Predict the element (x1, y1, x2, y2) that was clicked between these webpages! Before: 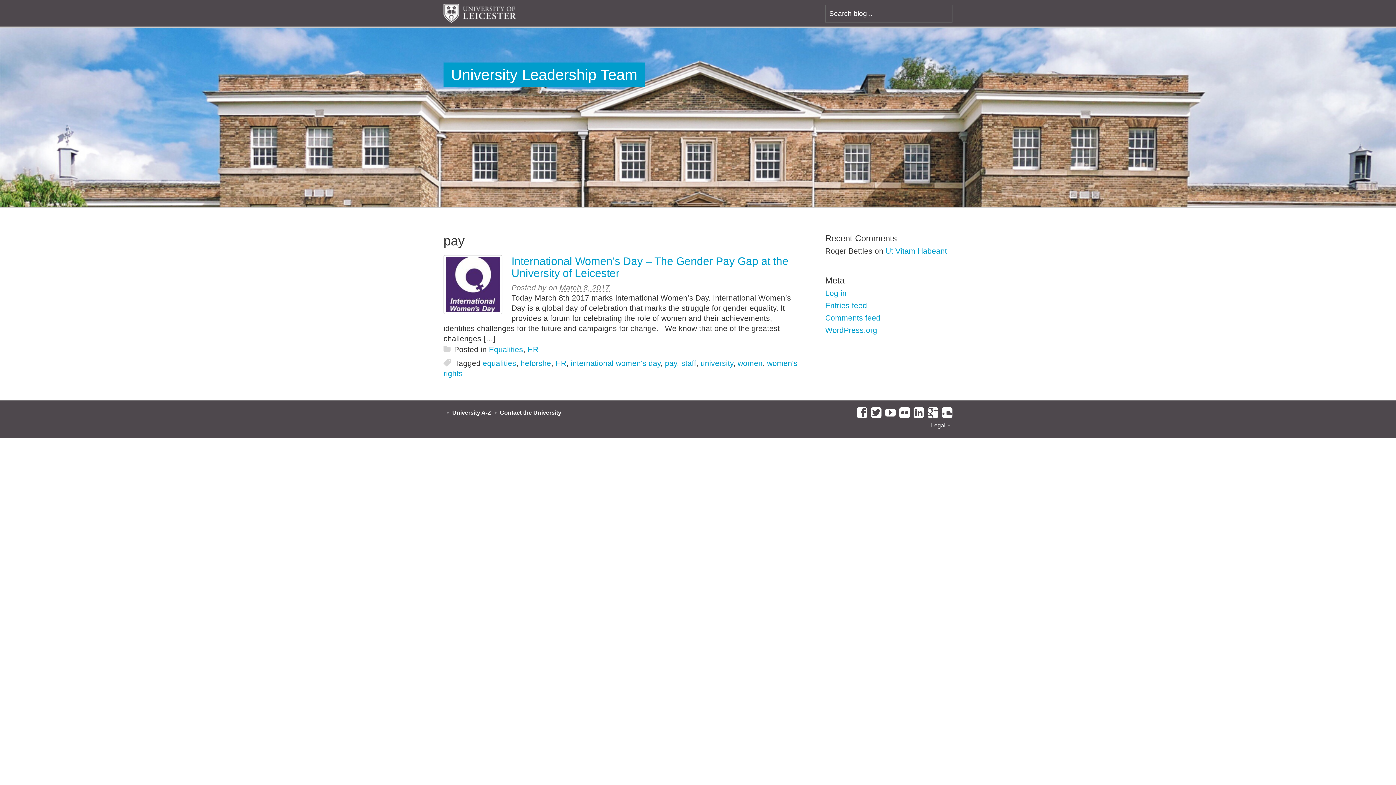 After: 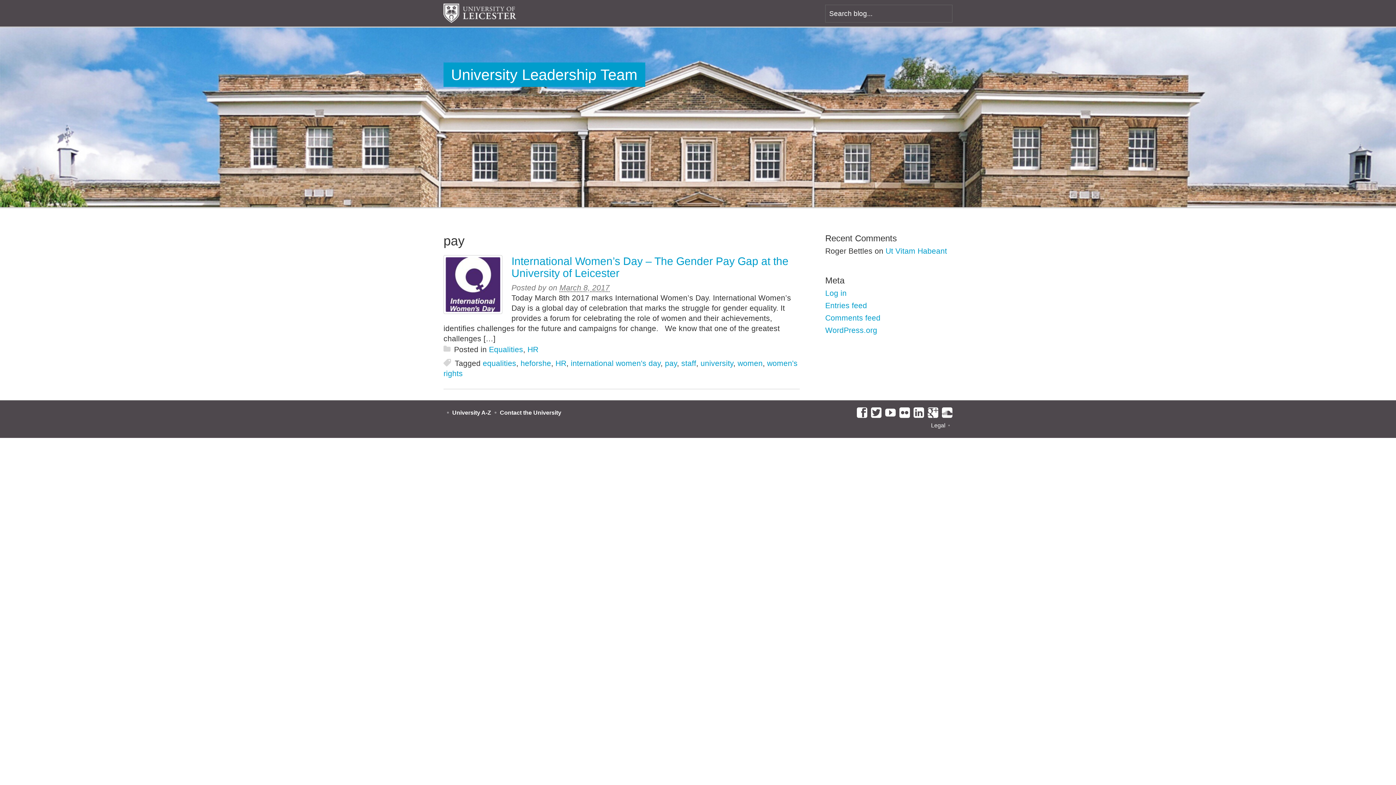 Action: bbox: (867, 408, 881, 418)